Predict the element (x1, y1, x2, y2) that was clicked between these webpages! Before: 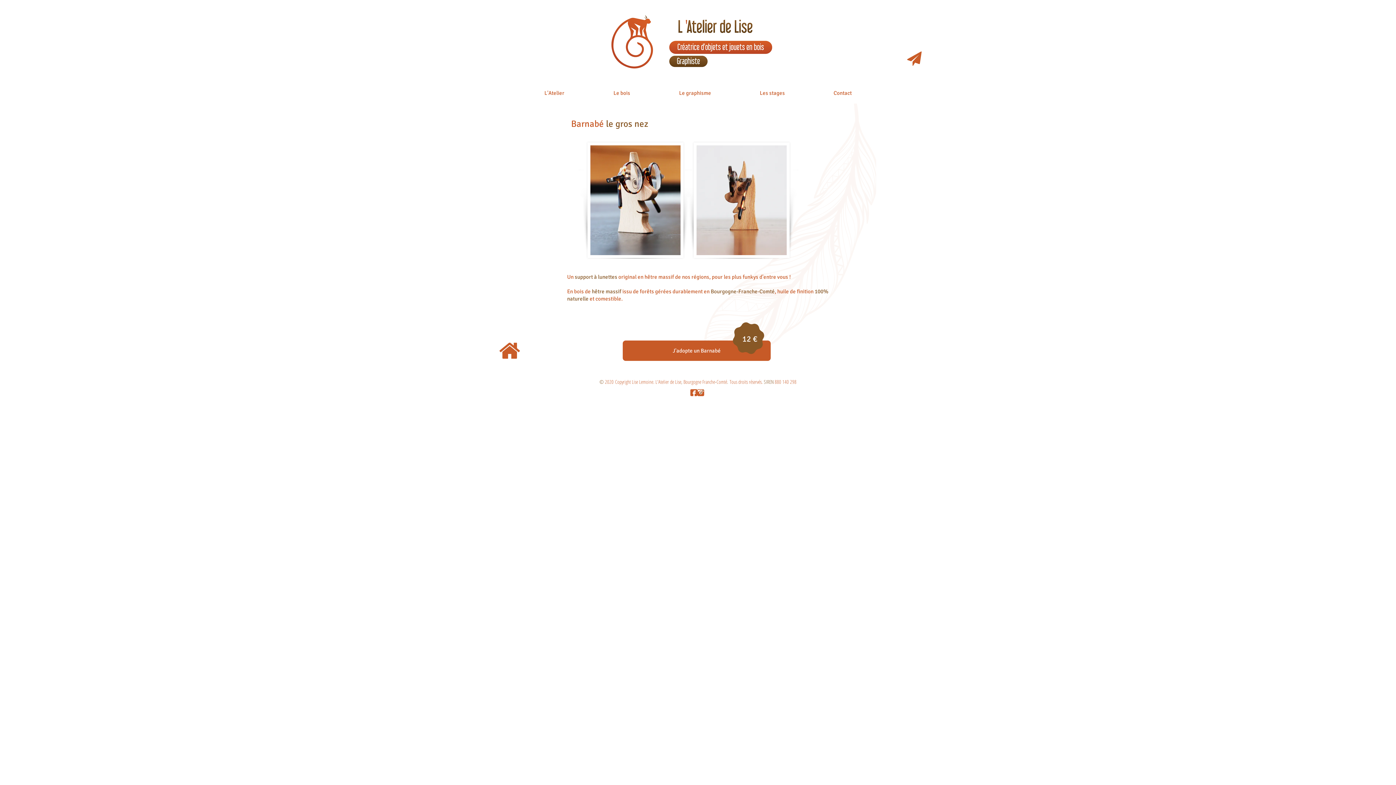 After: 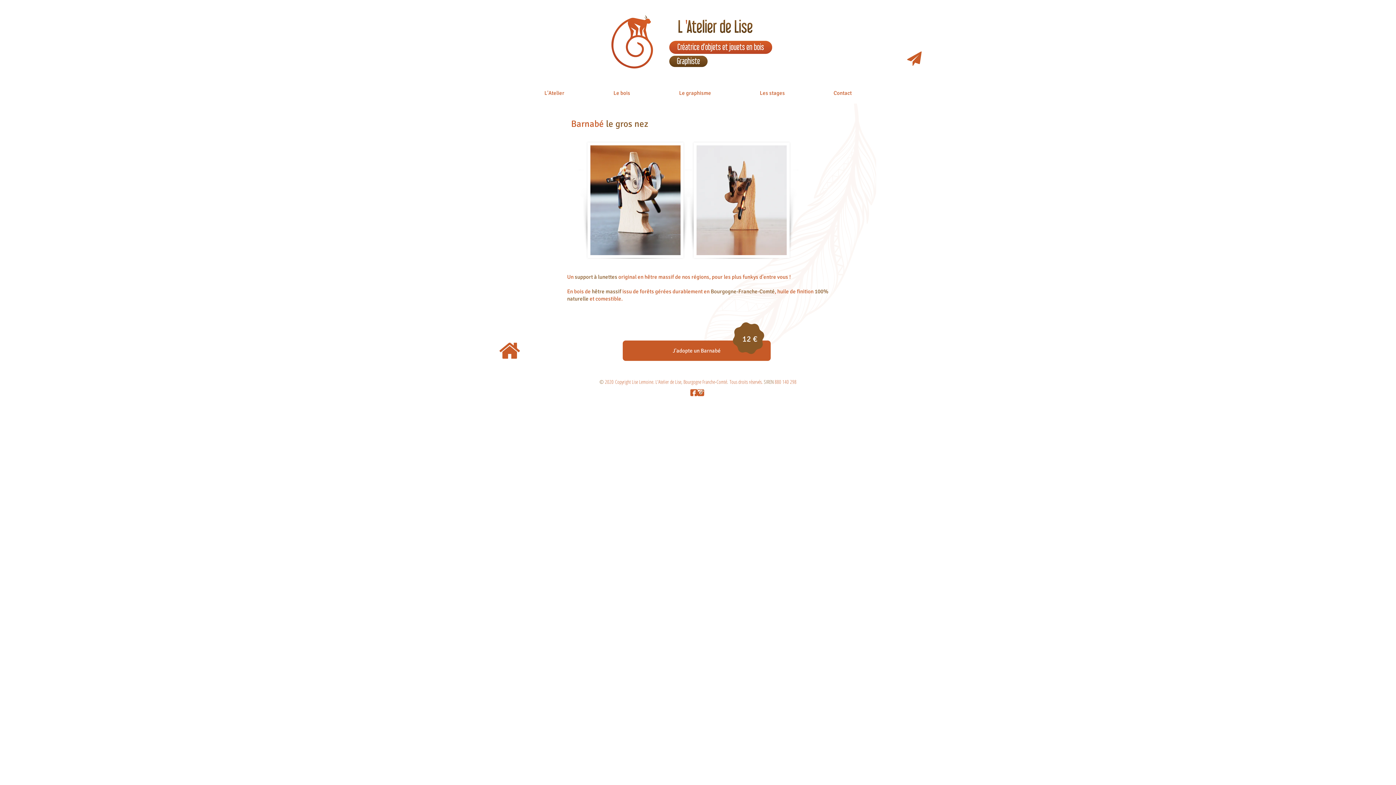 Action: label: L'Atelier bbox: (520, 87, 589, 103)